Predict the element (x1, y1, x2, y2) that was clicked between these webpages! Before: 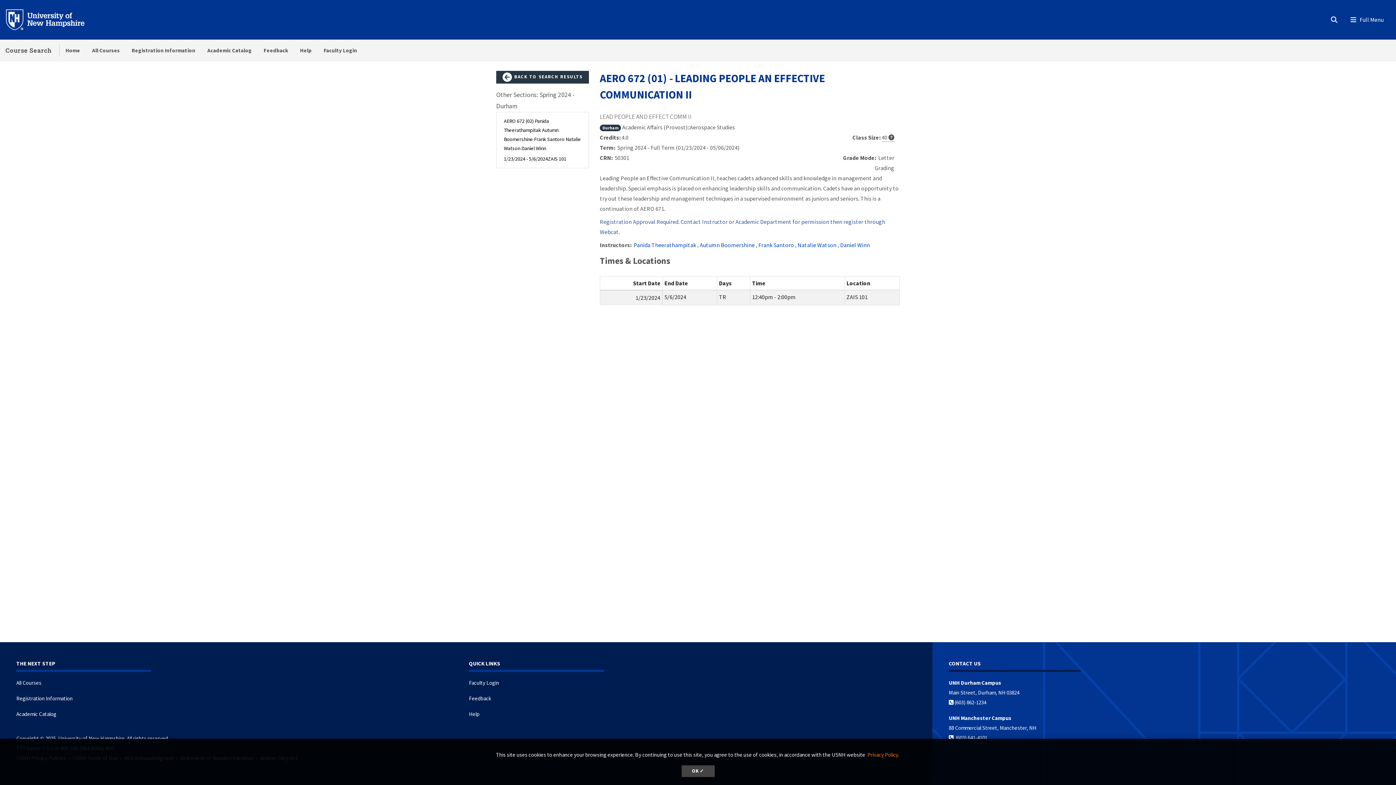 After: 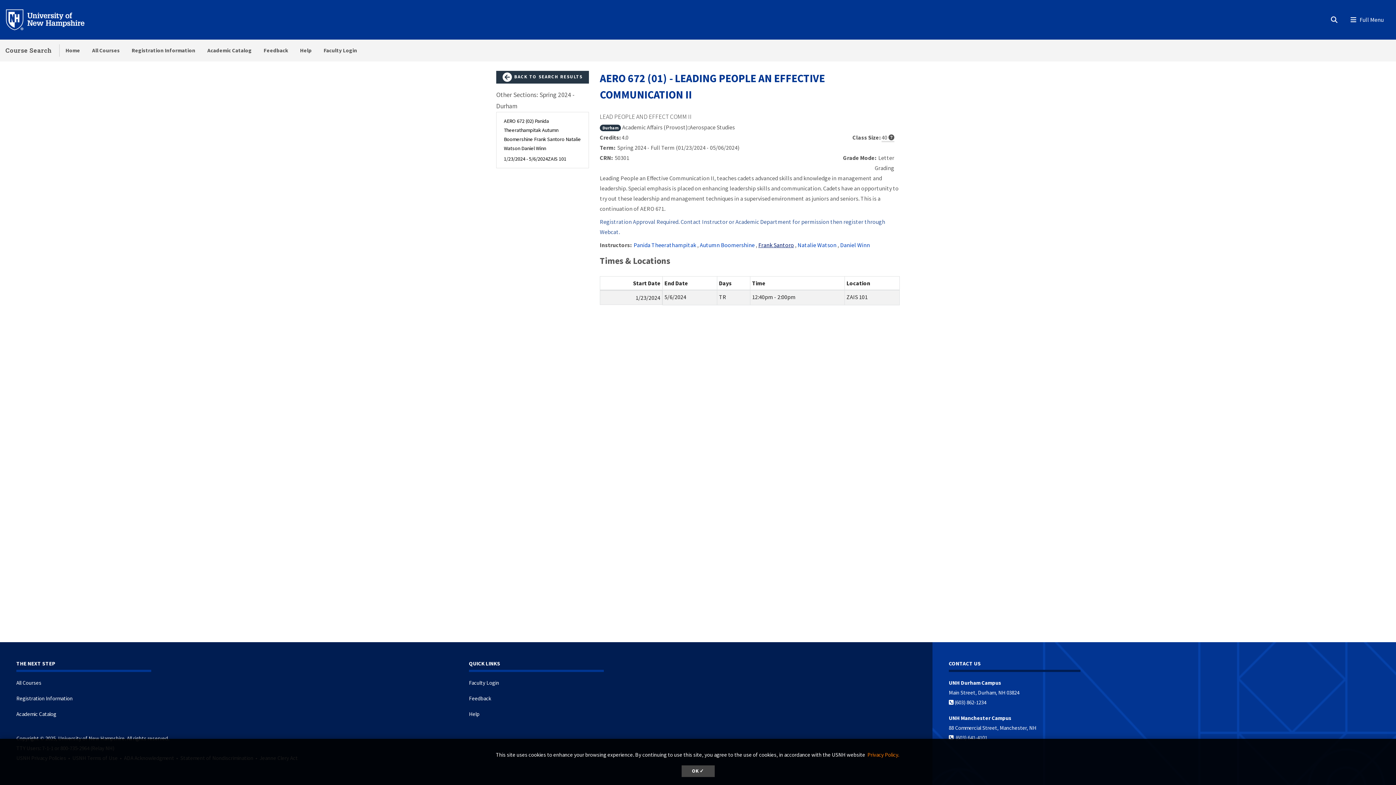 Action: label: Frank Santoro bbox: (758, 241, 794, 248)